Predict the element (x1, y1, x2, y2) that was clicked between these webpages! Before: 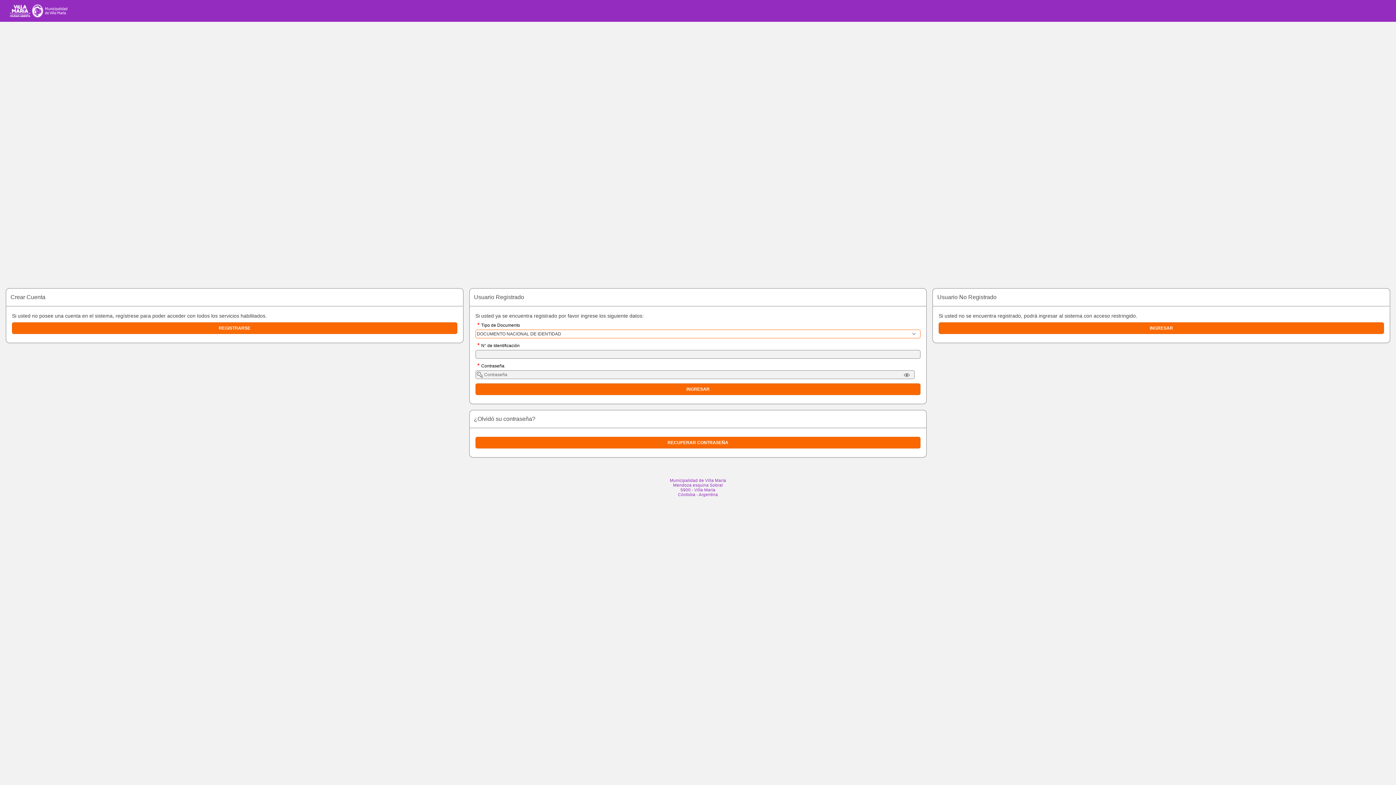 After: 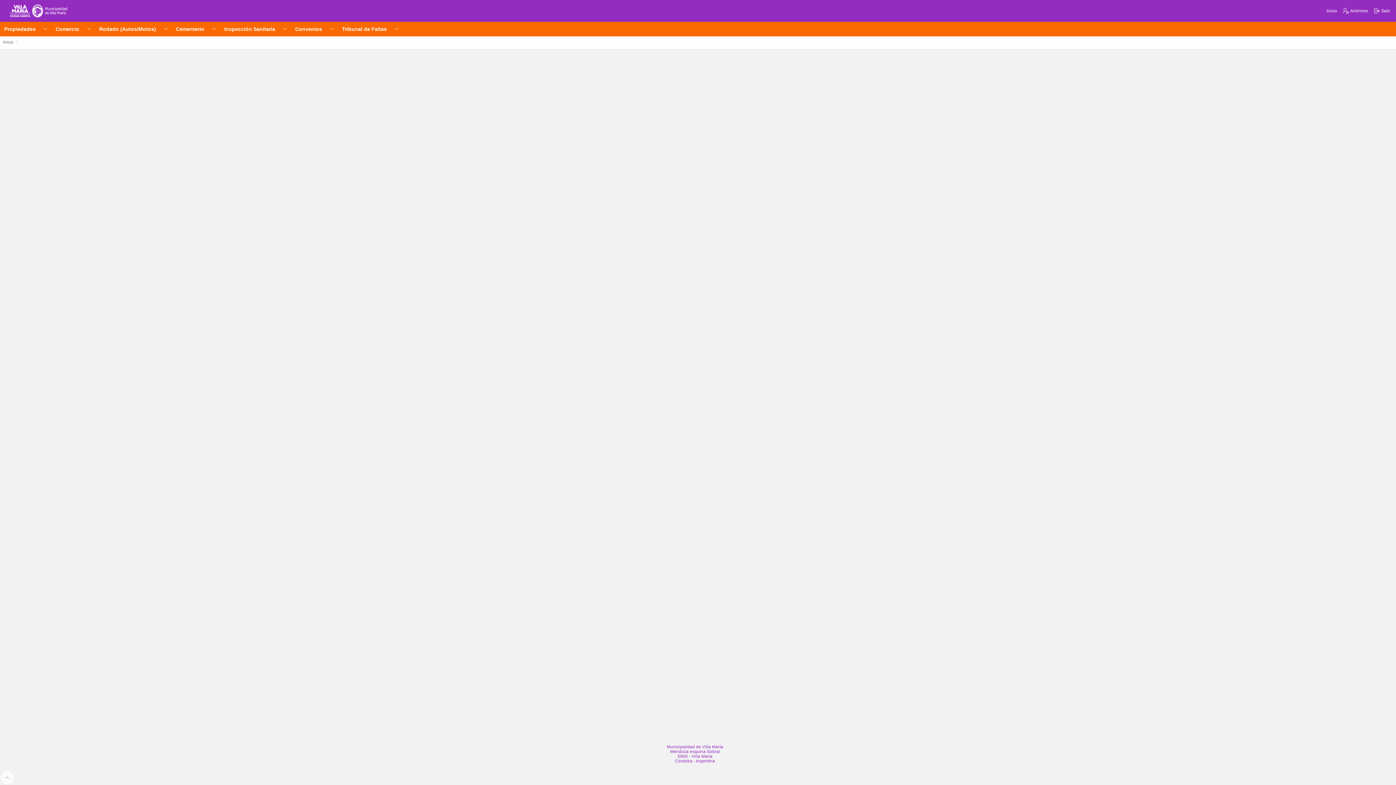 Action: bbox: (939, 322, 1384, 334) label: INGRESAR